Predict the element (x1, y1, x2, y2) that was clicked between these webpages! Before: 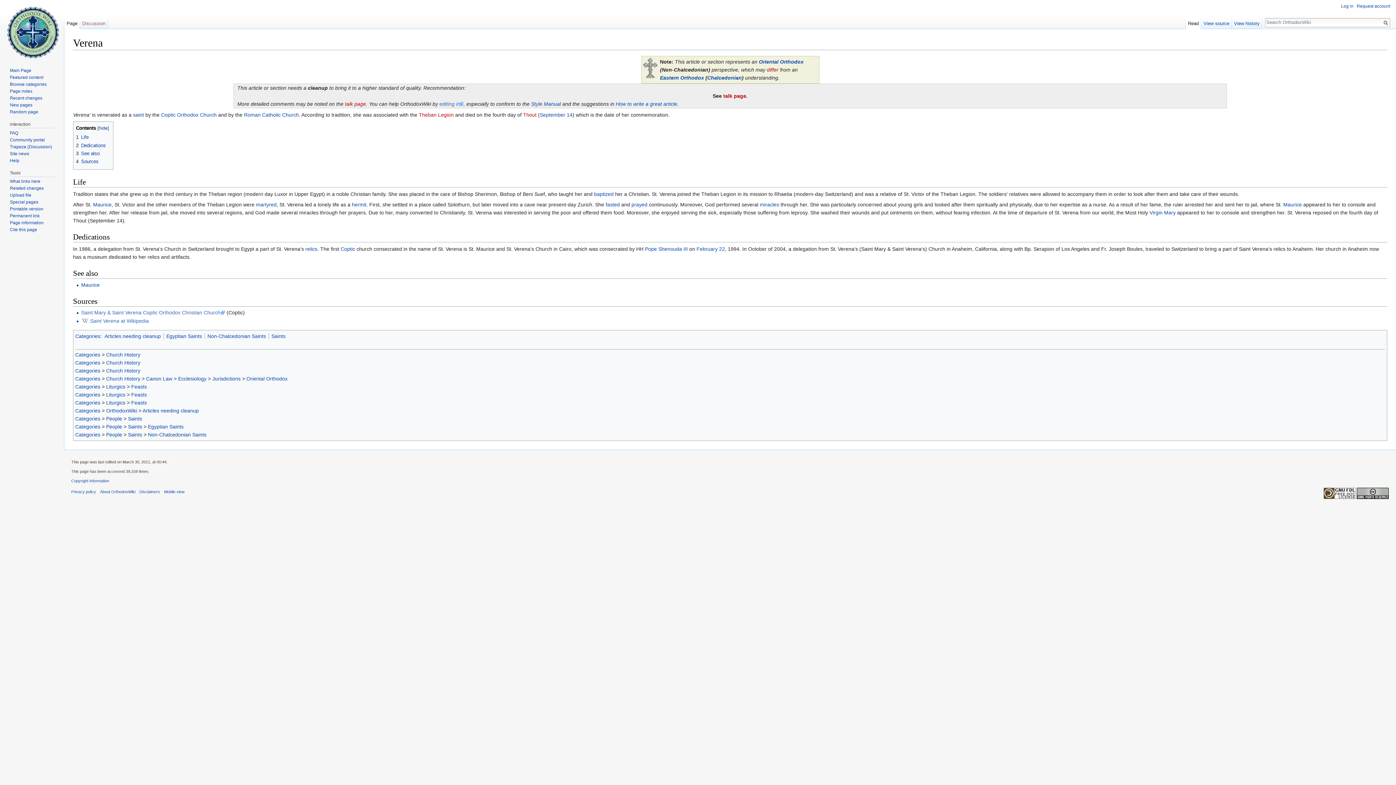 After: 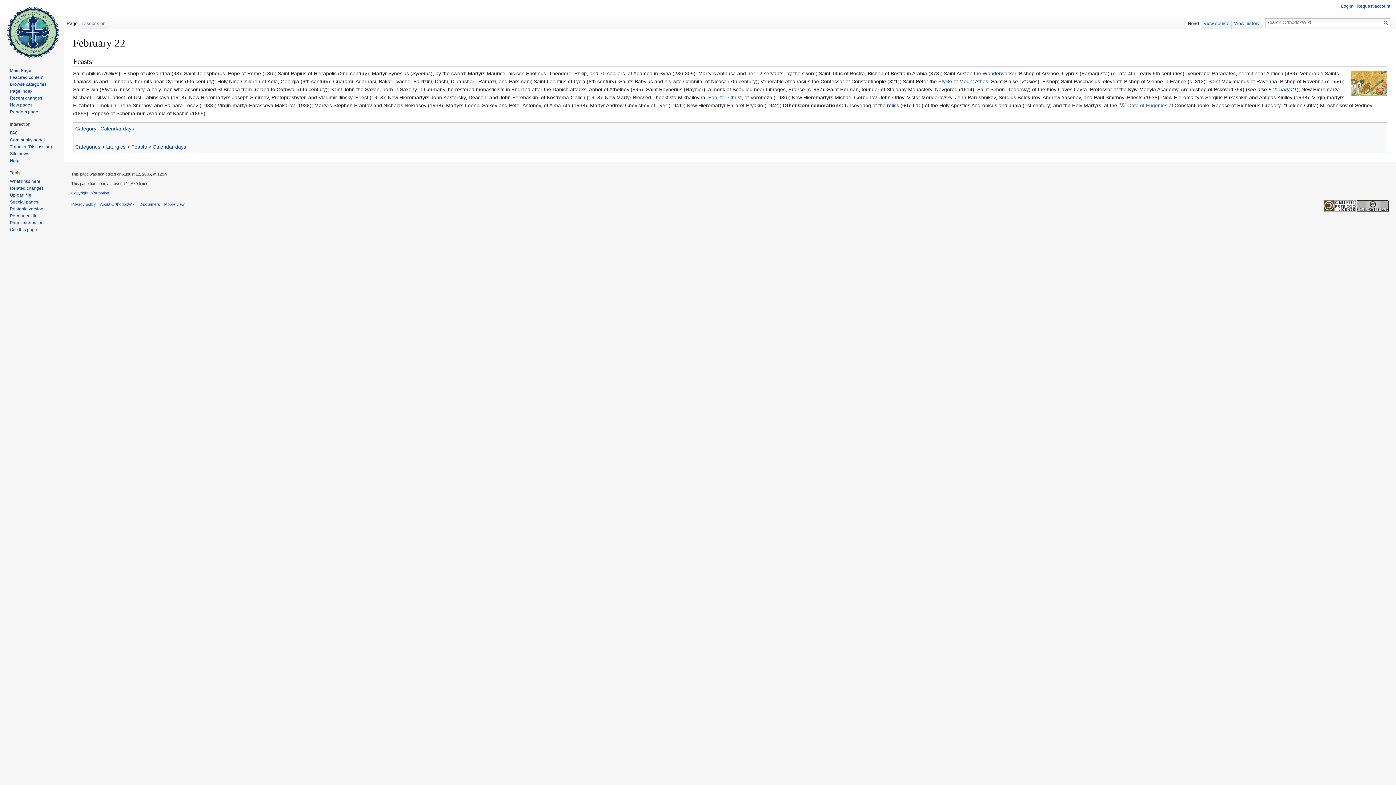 Action: bbox: (696, 246, 725, 252) label: February 22